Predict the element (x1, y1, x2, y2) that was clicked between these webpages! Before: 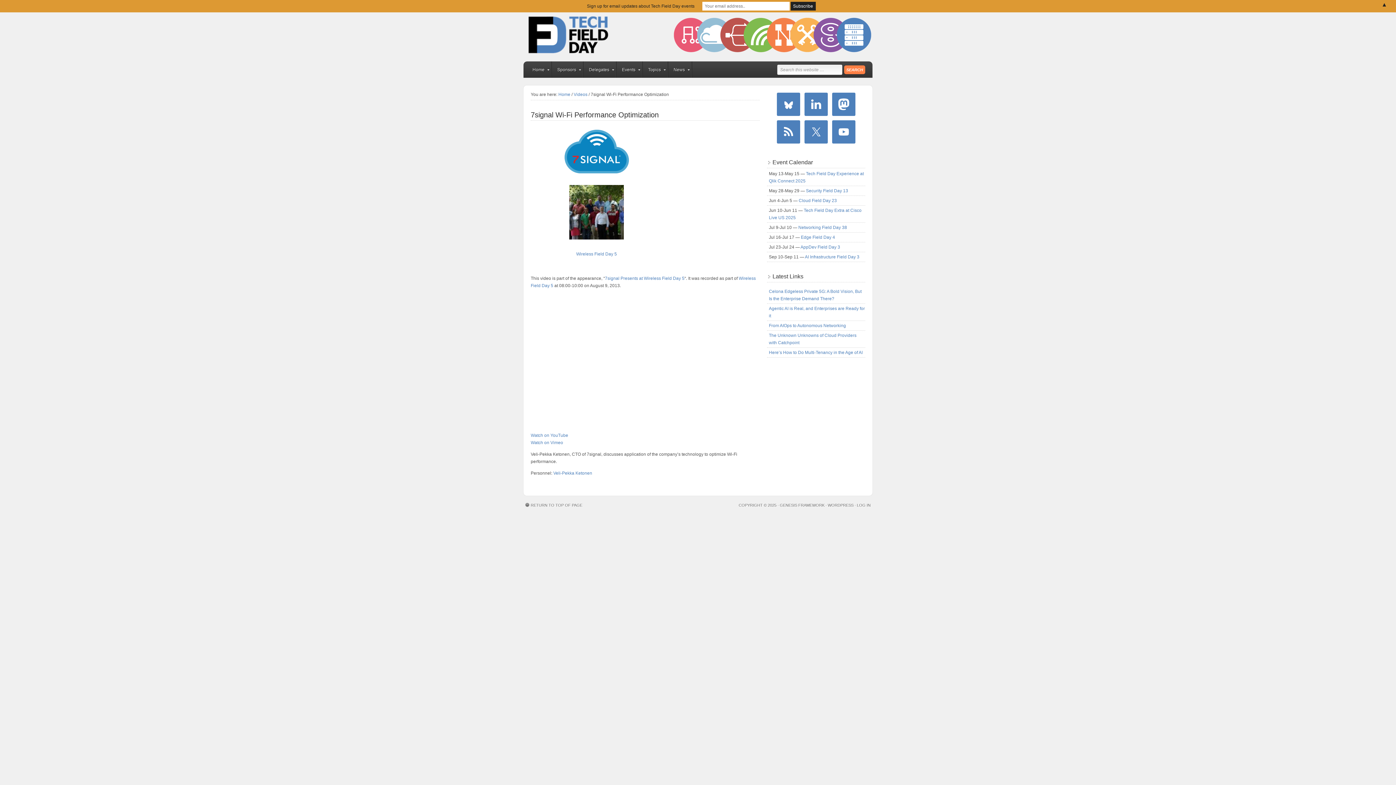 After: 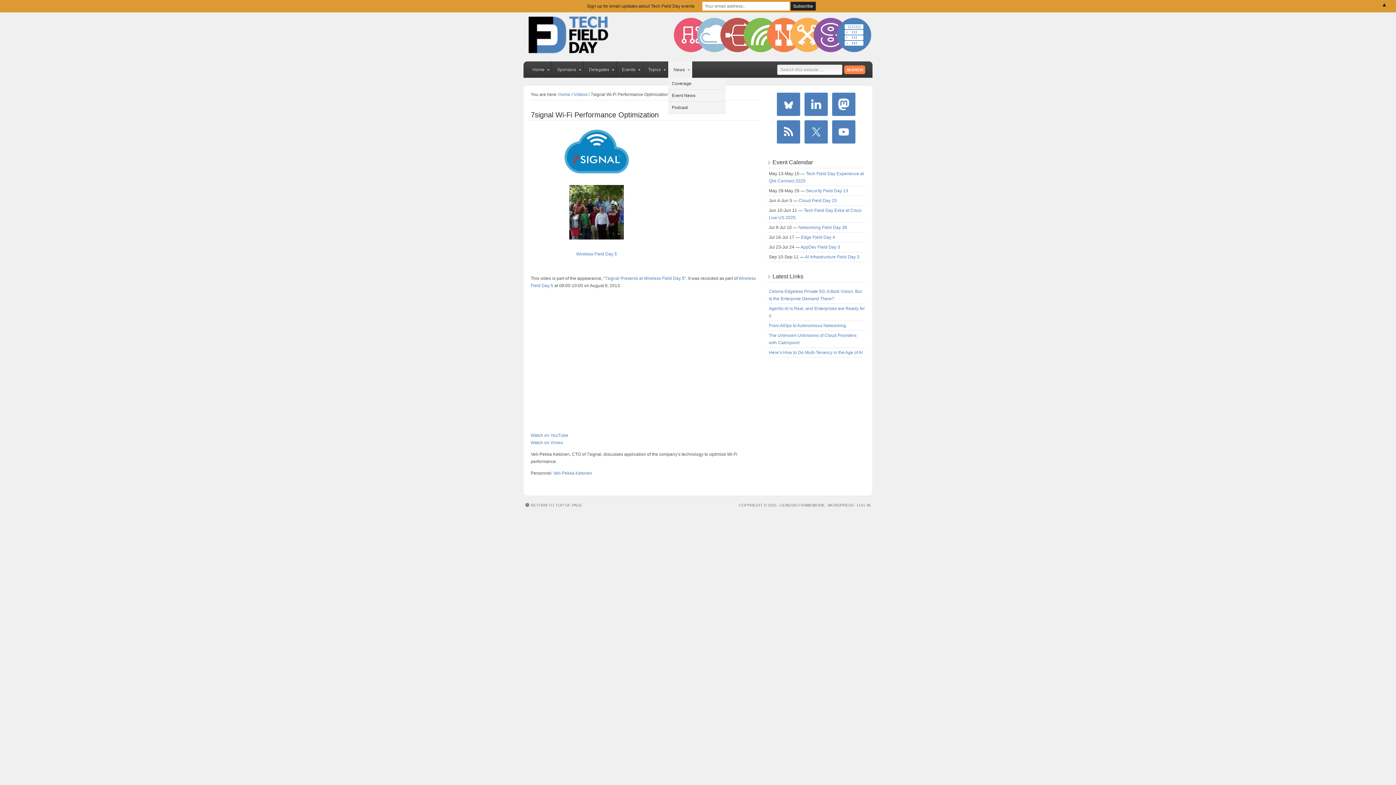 Action: label: News
» bbox: (668, 61, 692, 77)